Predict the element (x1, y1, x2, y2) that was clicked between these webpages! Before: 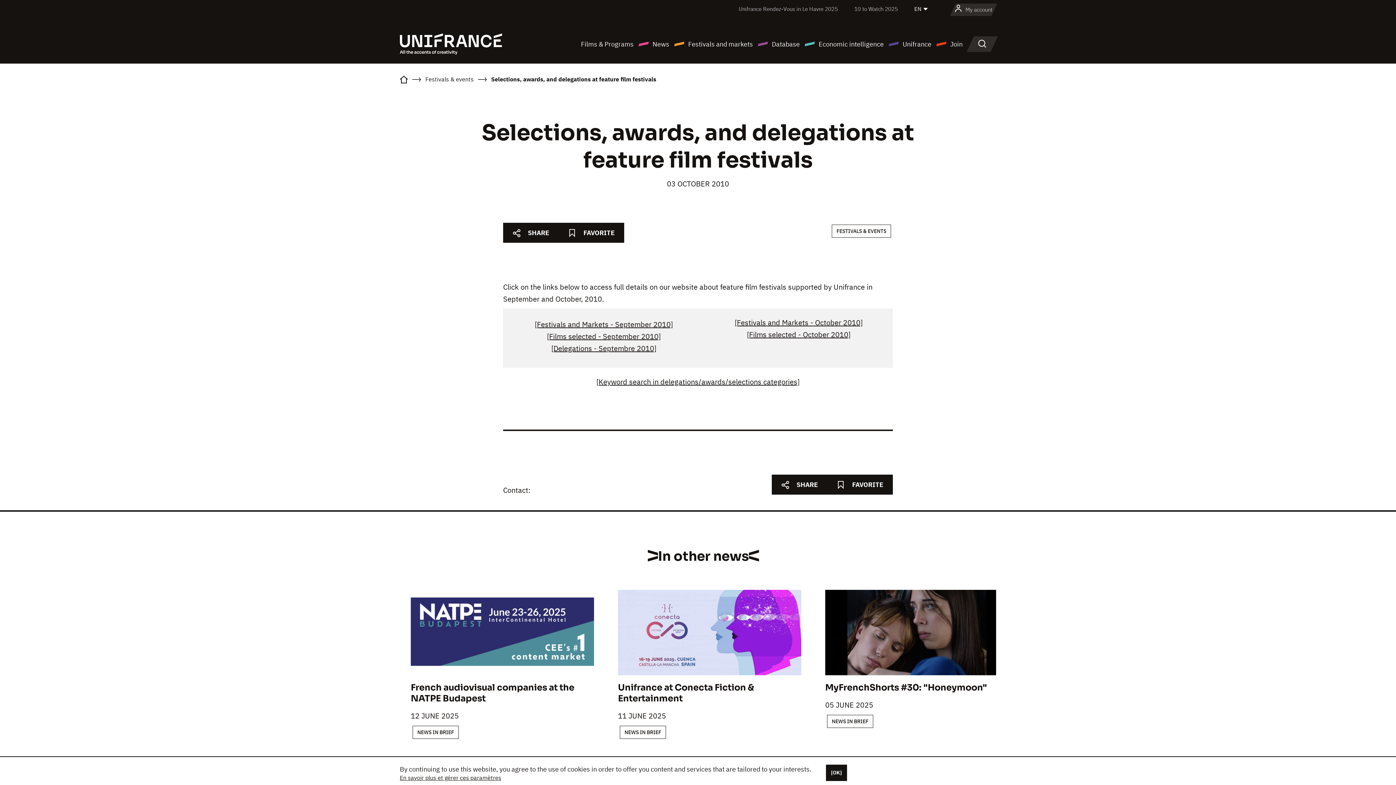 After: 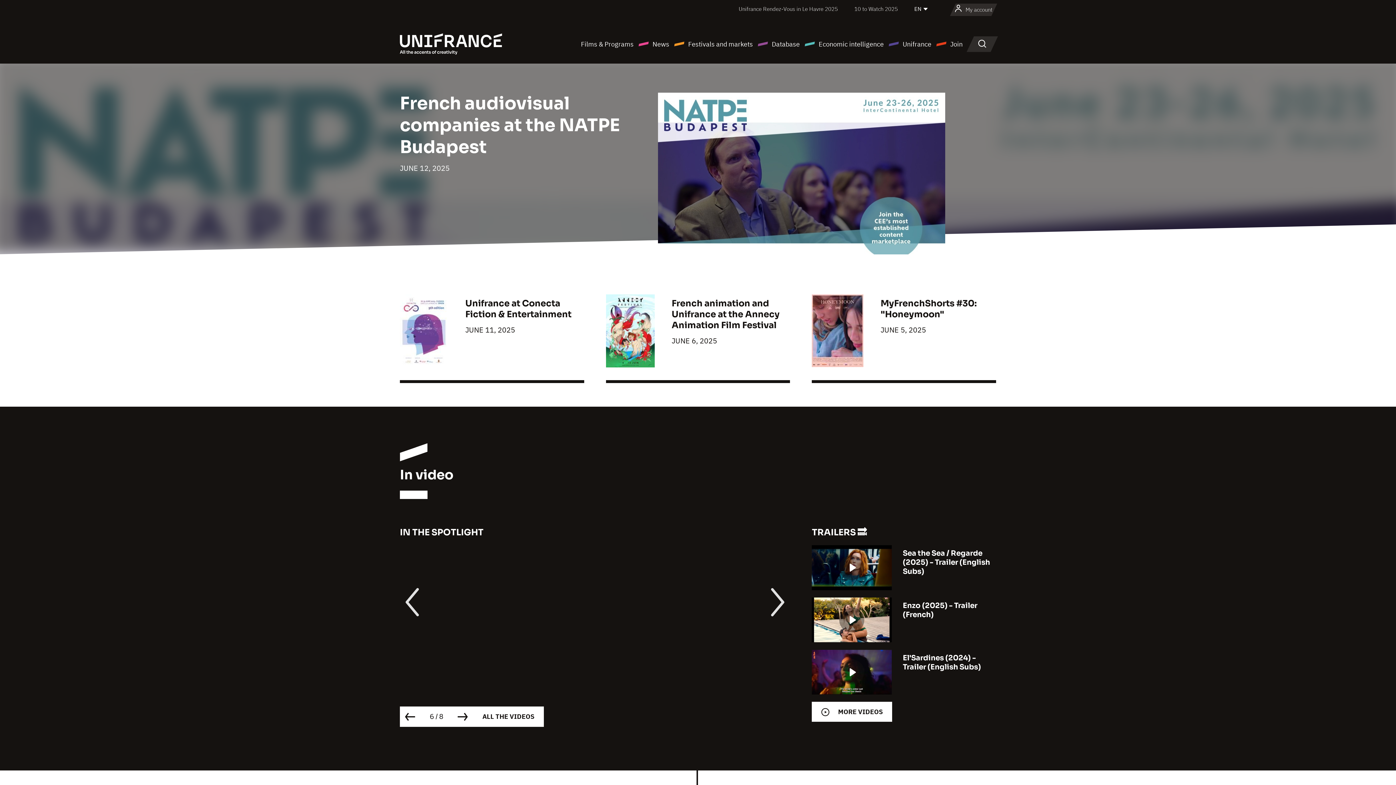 Action: bbox: (400, 39, 502, 47)